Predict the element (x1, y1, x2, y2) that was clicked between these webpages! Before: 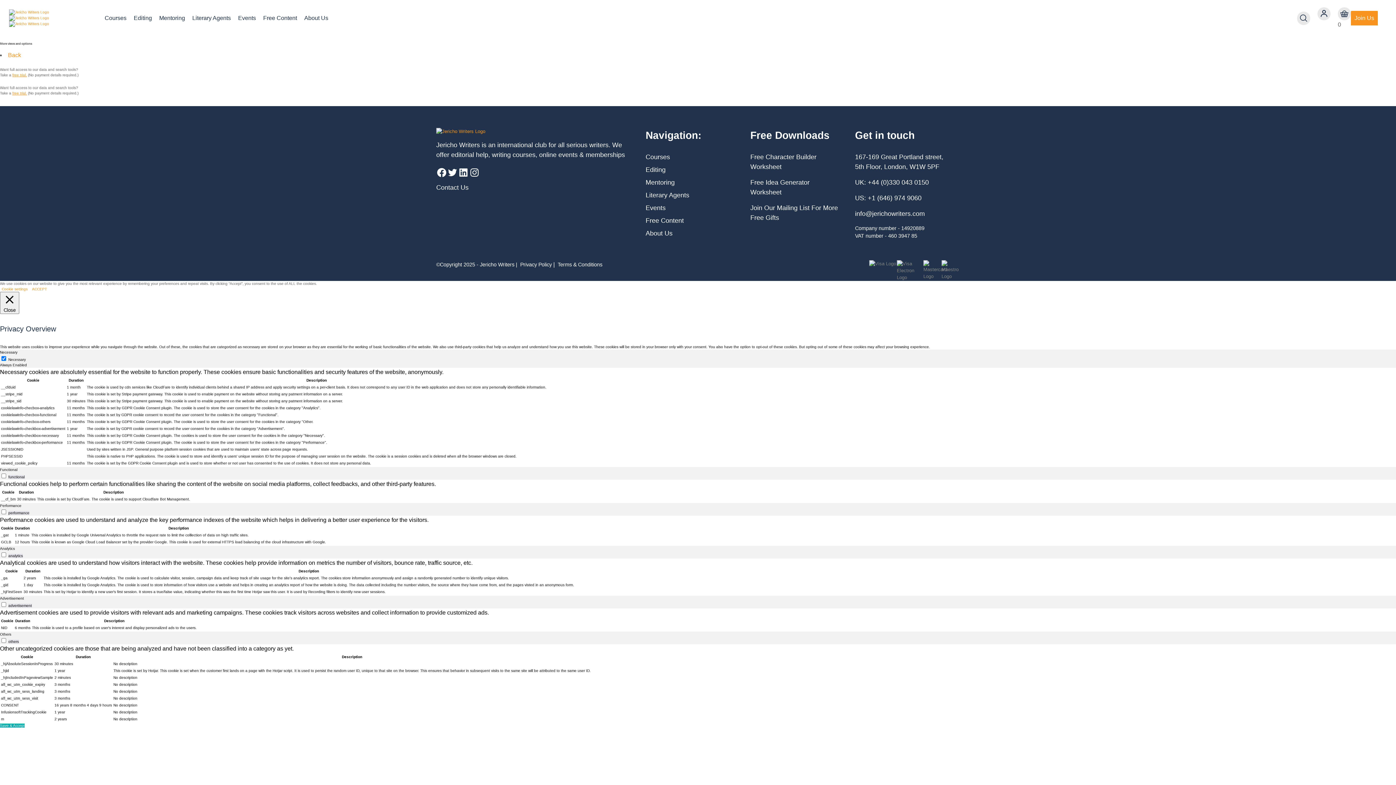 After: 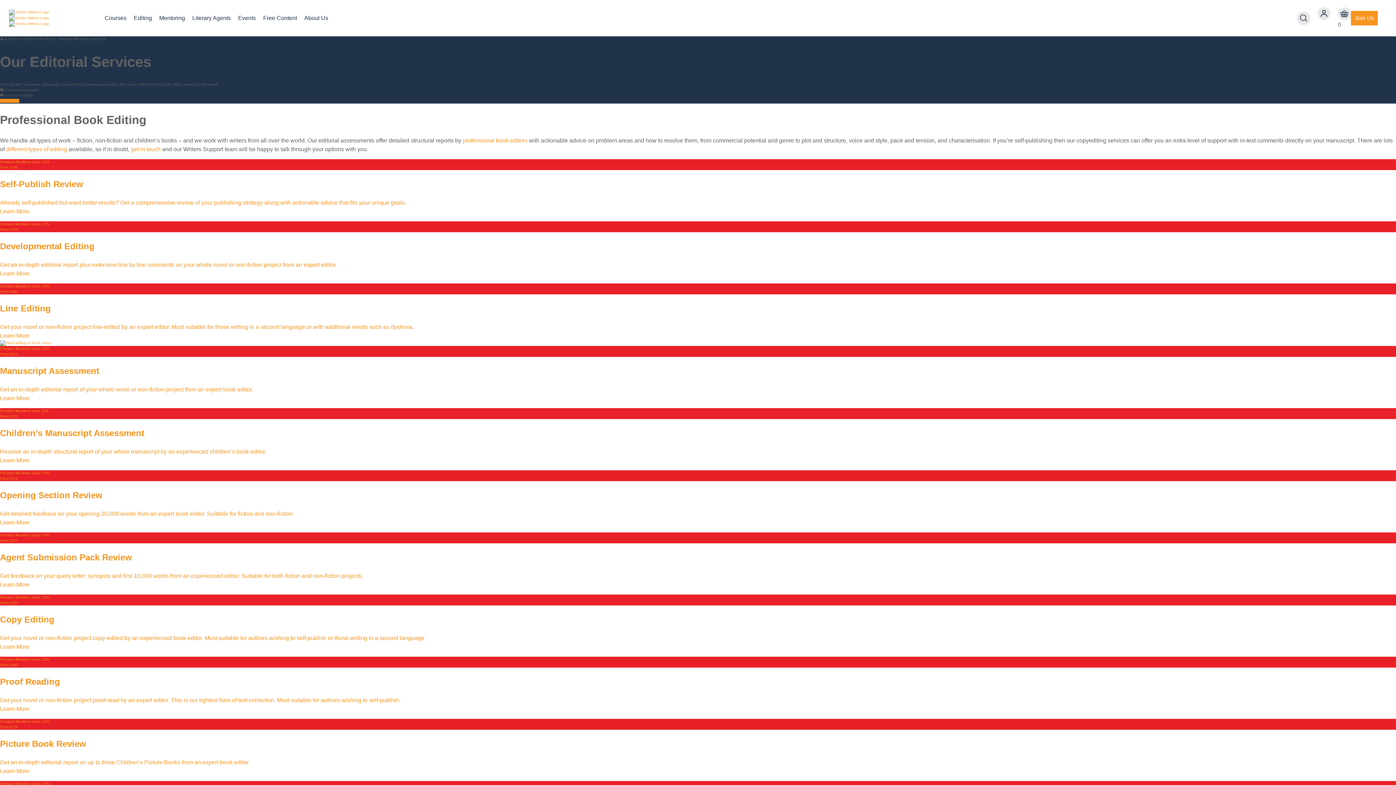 Action: label: Editing bbox: (645, 166, 665, 173)